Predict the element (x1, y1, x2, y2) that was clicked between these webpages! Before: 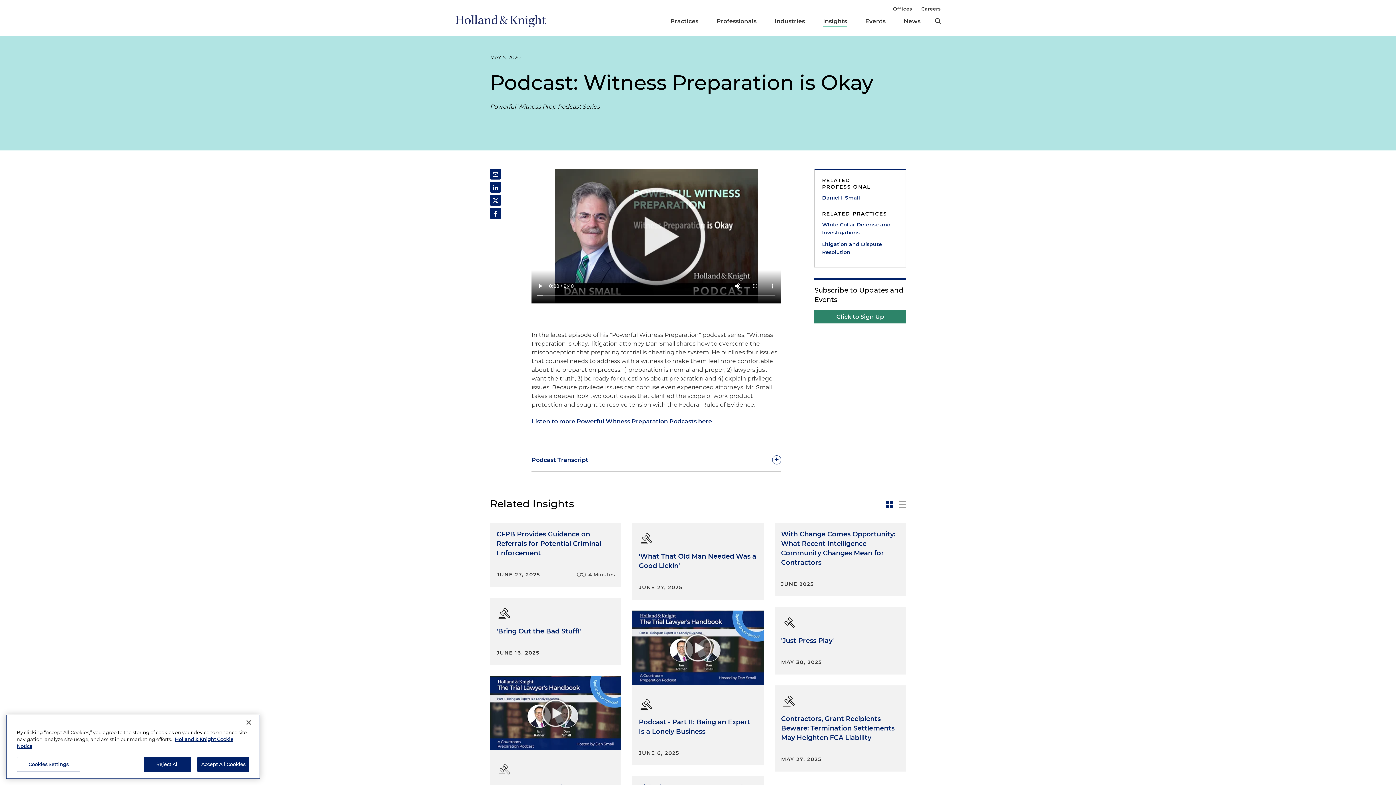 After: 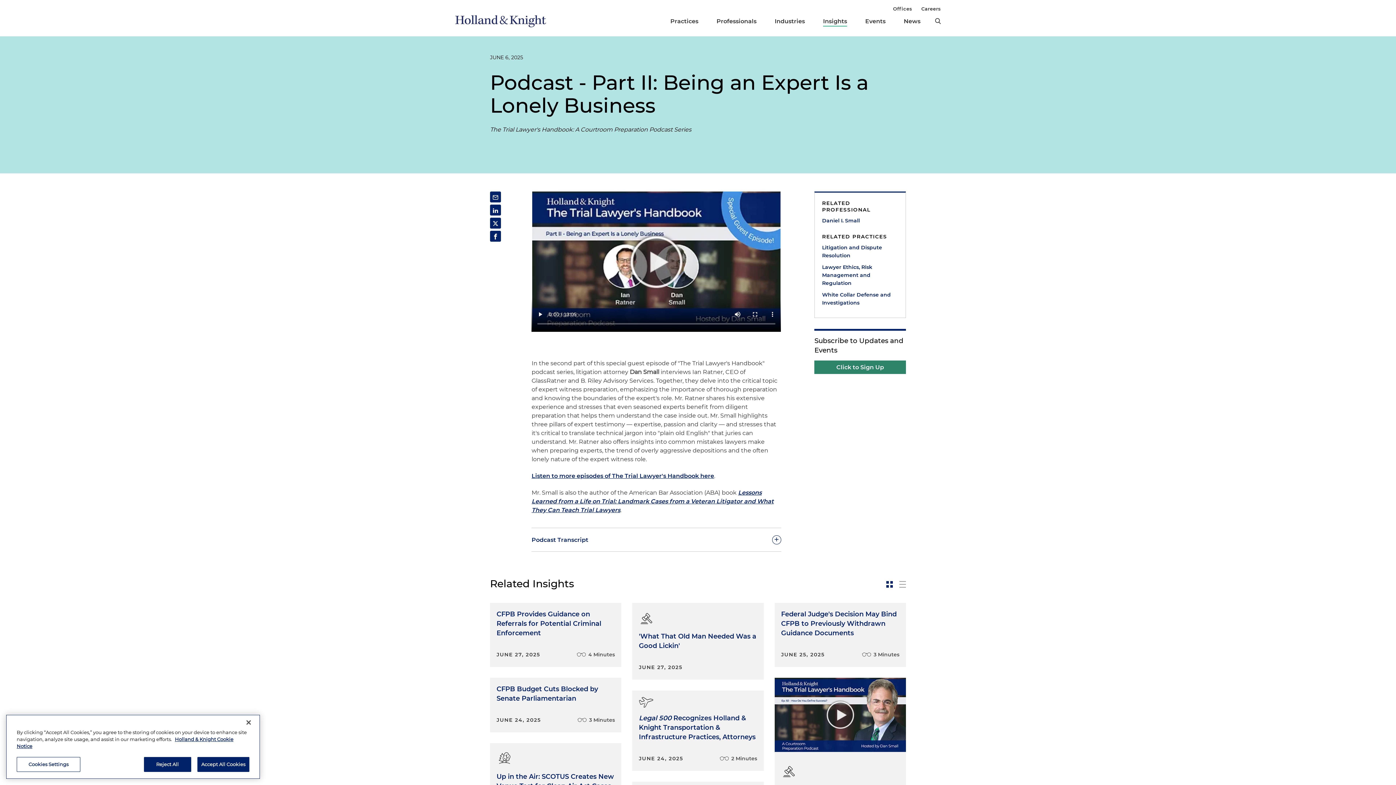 Action: bbox: (632, 610, 763, 765) label: Podcast - Part II: Being an Expert Is a Lonely Business
JUNE 6, 2025